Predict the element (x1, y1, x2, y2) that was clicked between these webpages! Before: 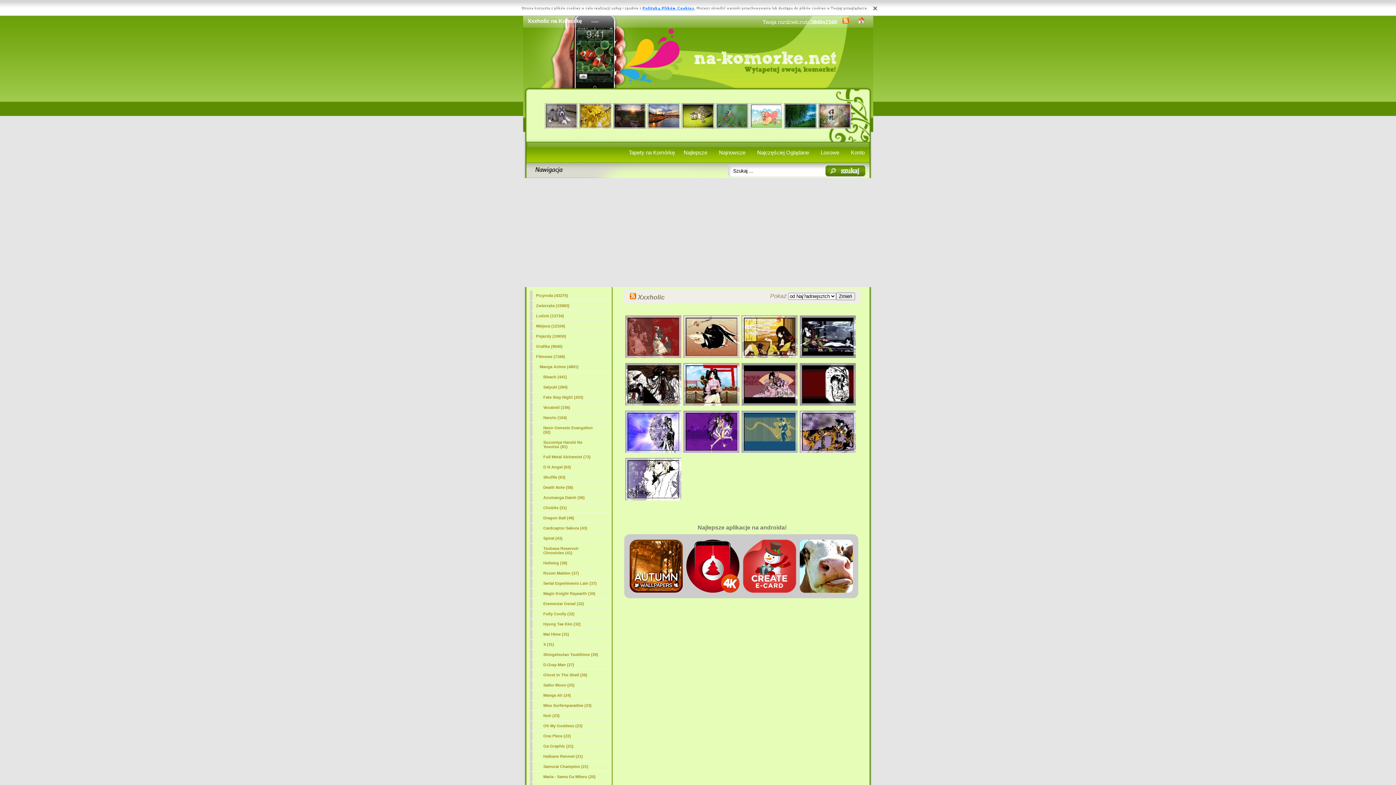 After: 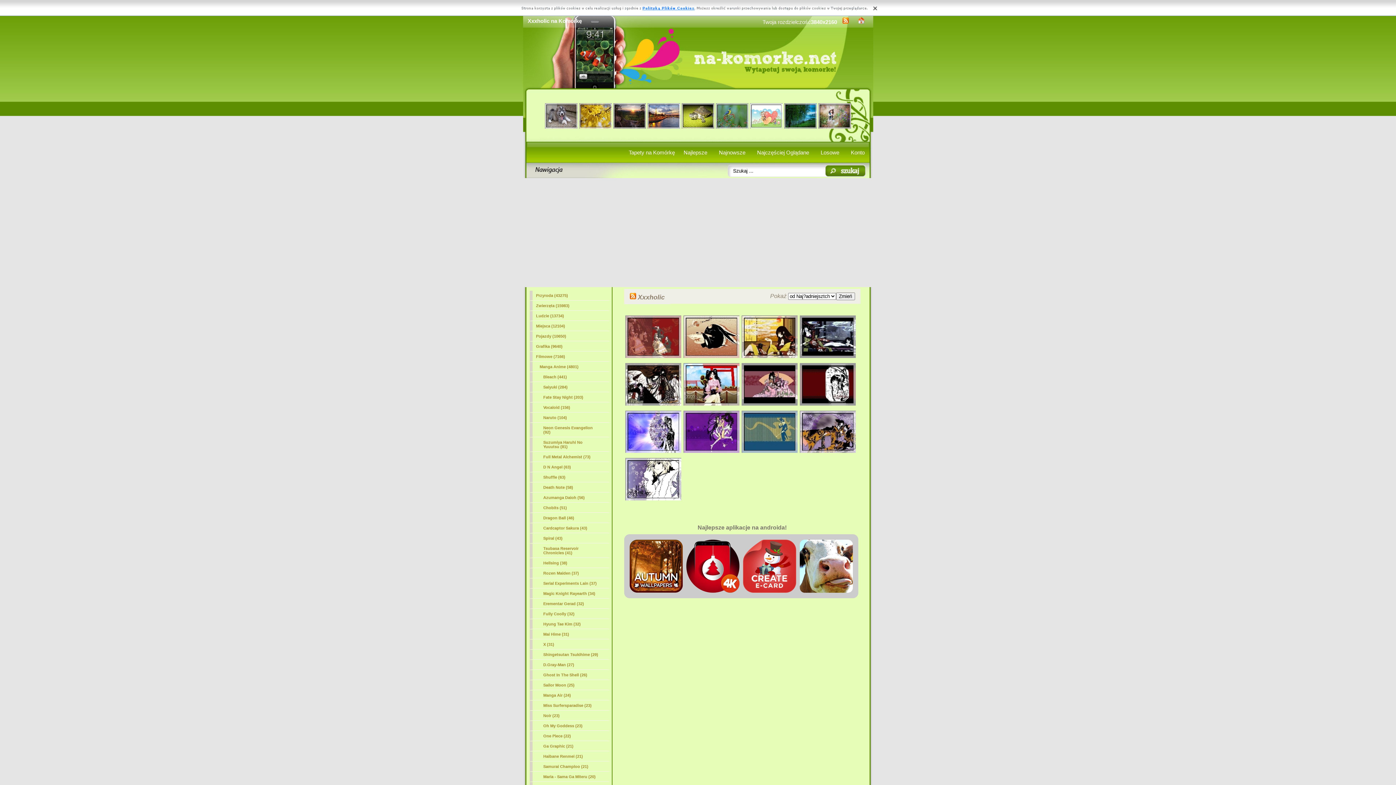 Action: bbox: (838, 18, 852, 25)